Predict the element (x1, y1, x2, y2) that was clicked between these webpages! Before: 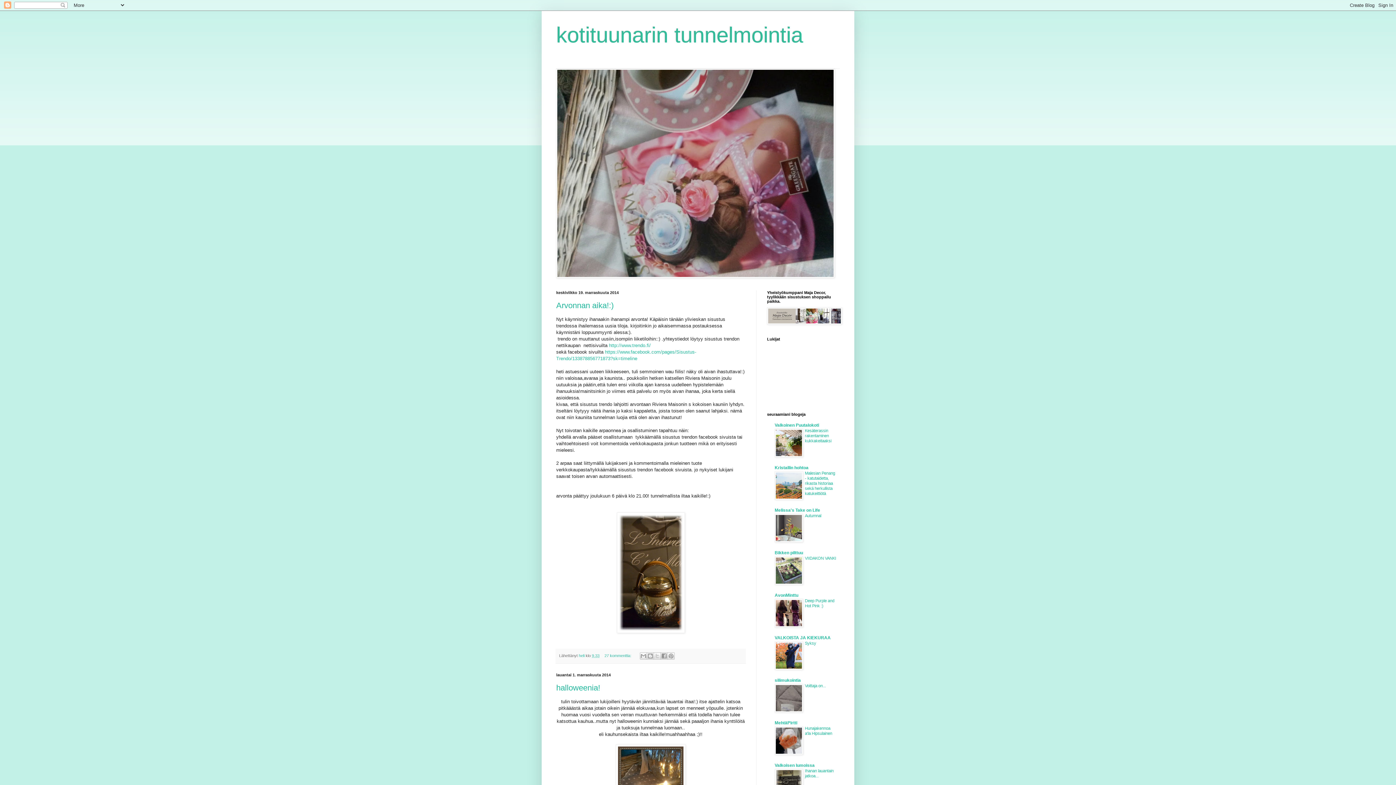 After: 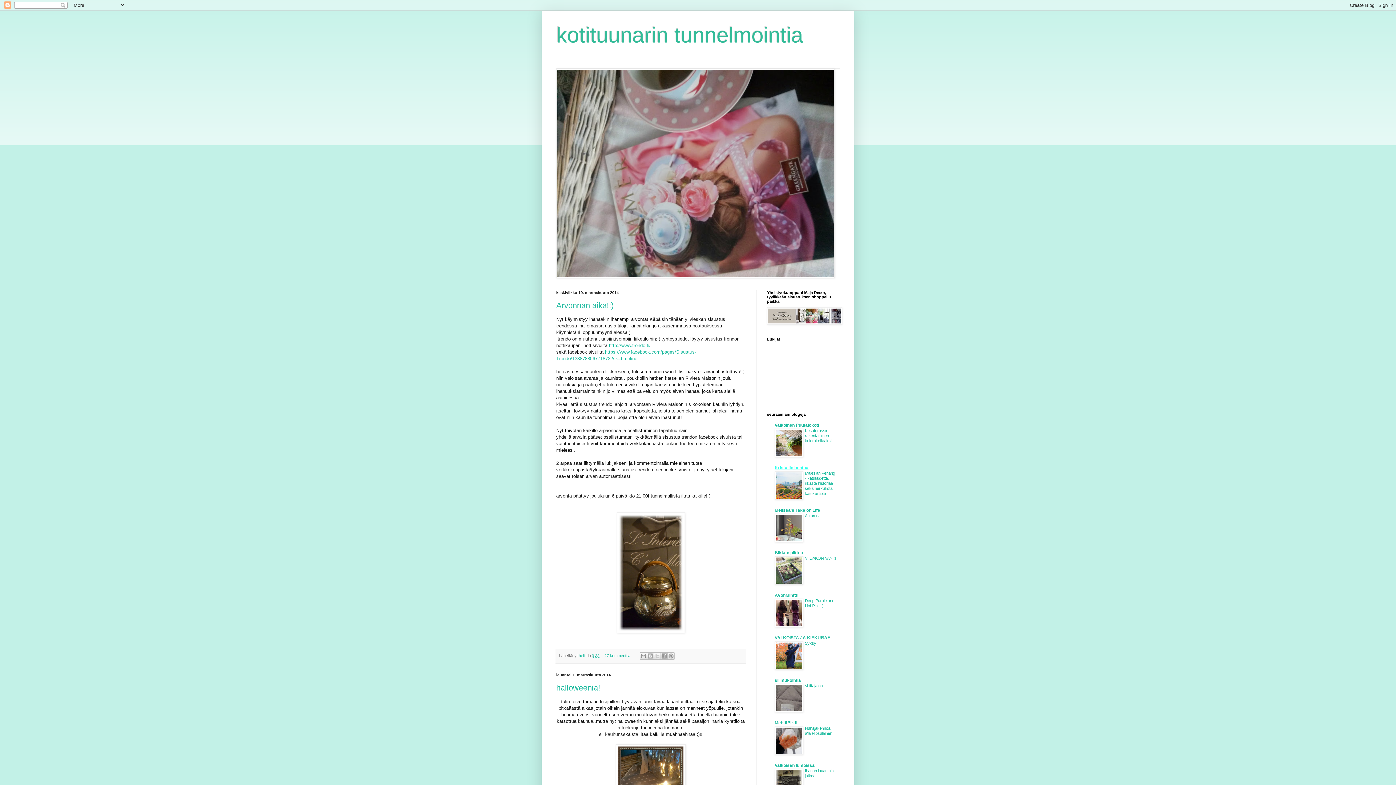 Action: bbox: (774, 465, 808, 470) label: Kristallin hohtoa